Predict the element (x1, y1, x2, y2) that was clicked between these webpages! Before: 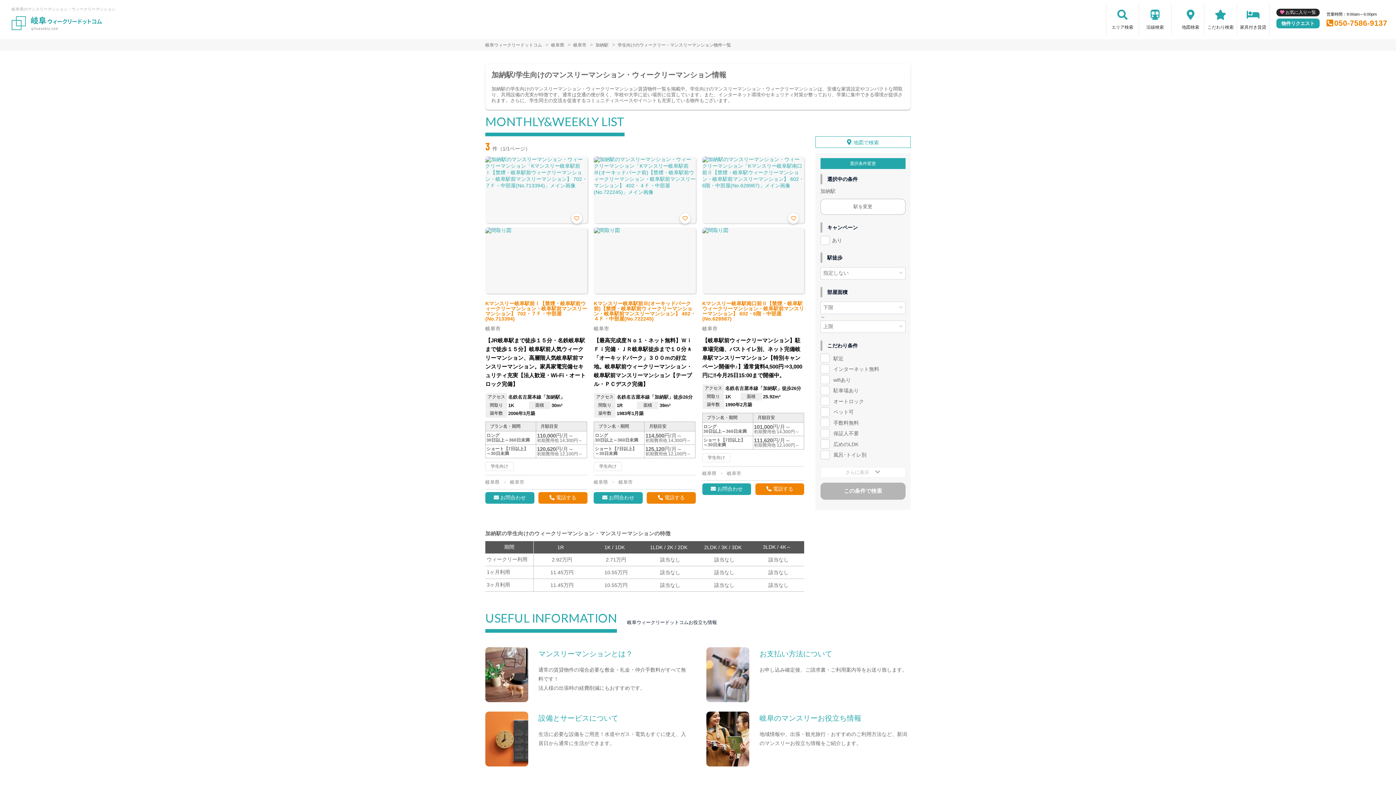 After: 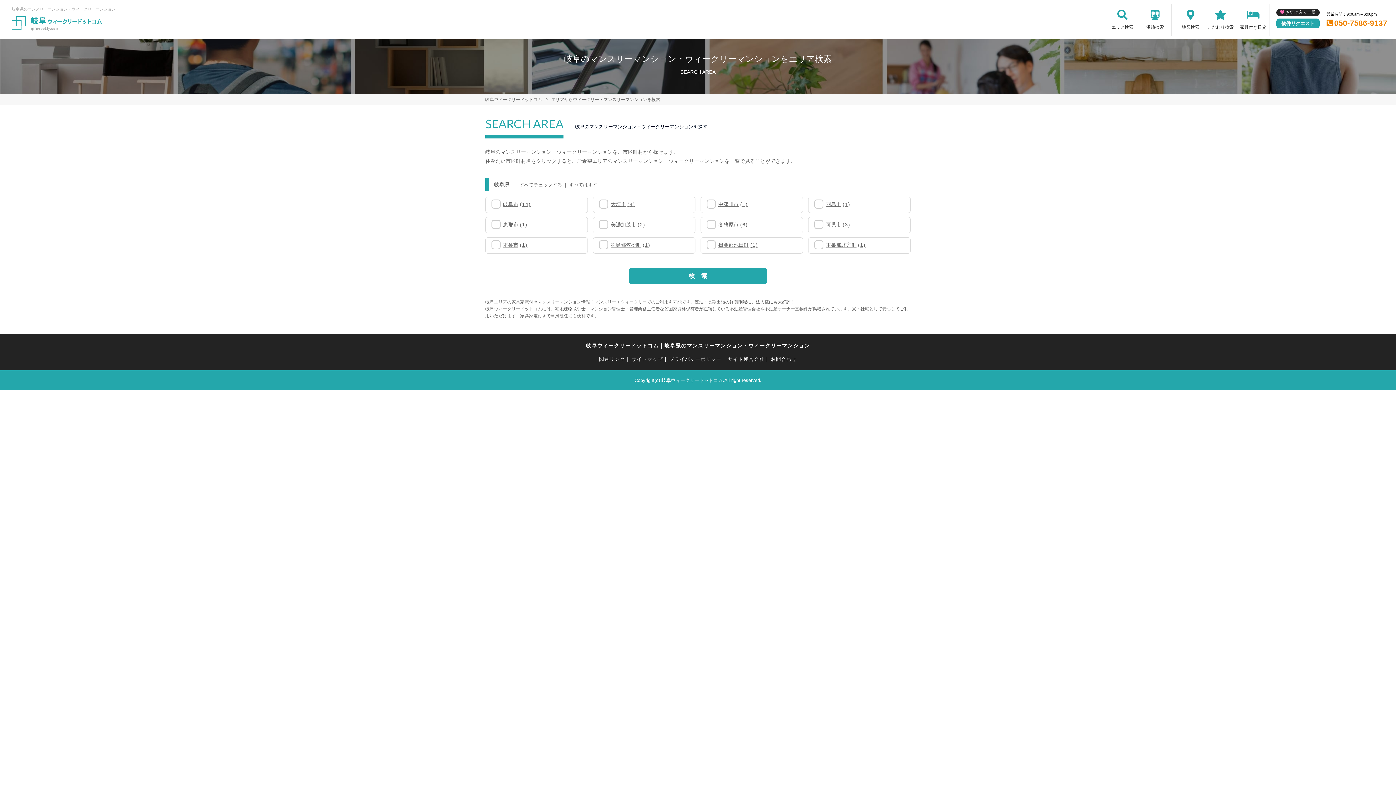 Action: label: エリア検索 bbox: (1106, 3, 1138, 35)